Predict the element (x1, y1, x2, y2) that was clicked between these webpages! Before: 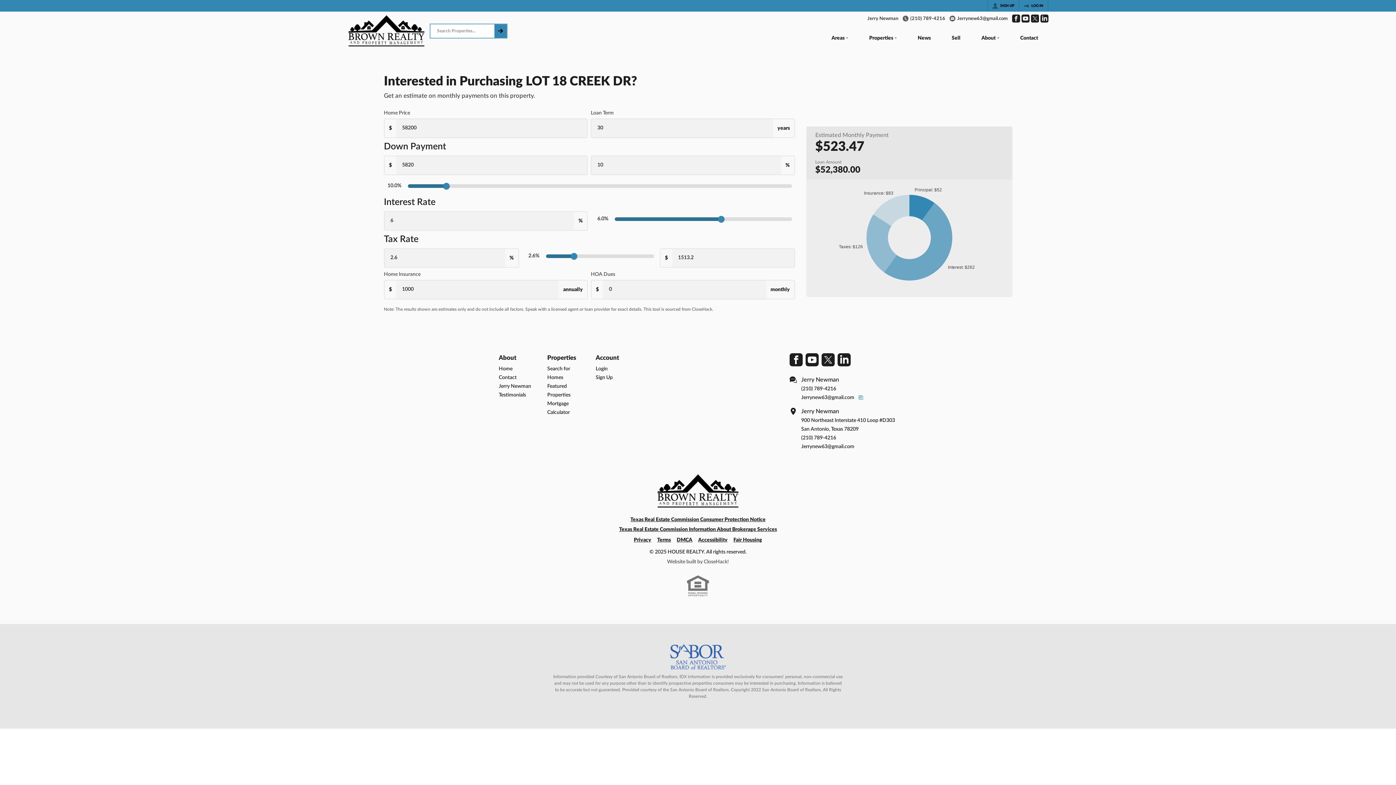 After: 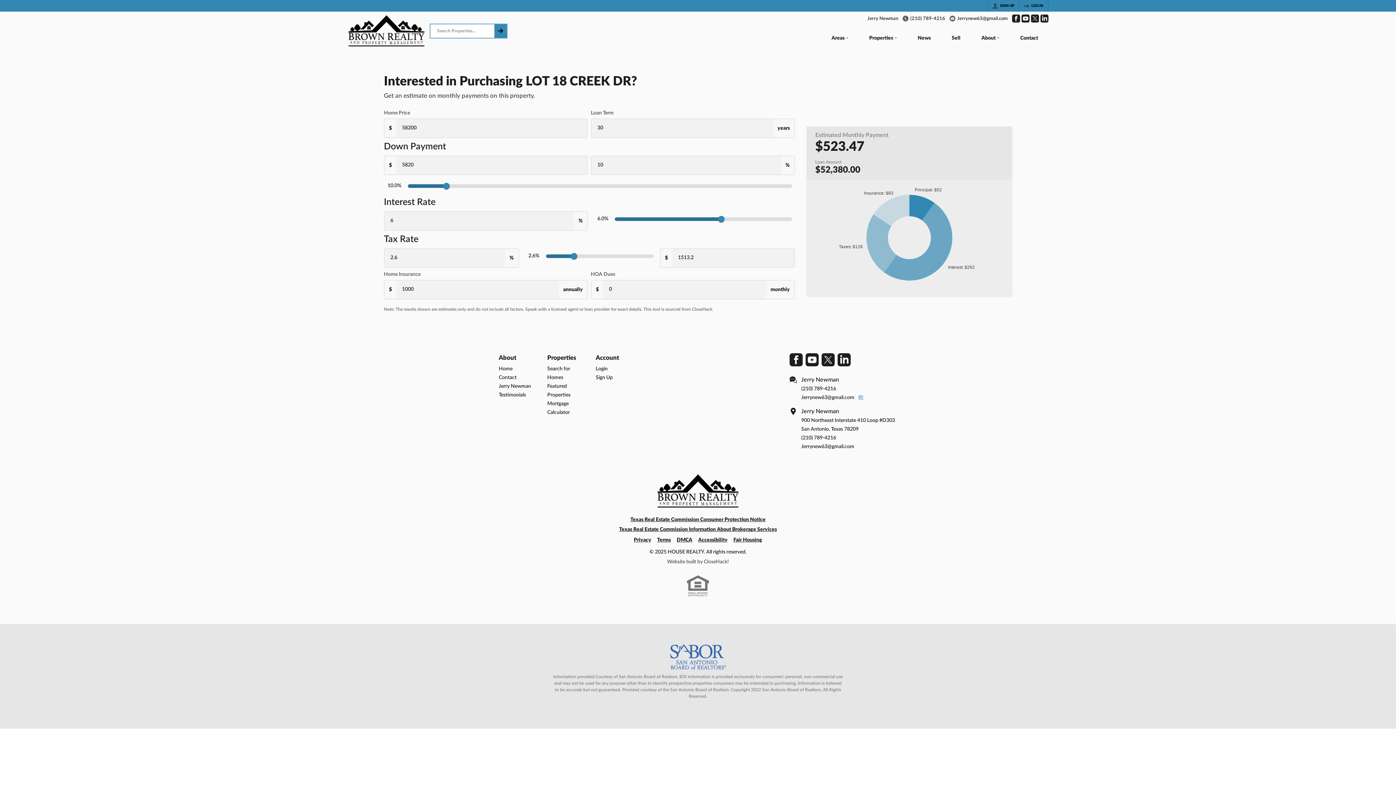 Action: bbox: (1040, 14, 1048, 22) label: Go to LinkedIn Page